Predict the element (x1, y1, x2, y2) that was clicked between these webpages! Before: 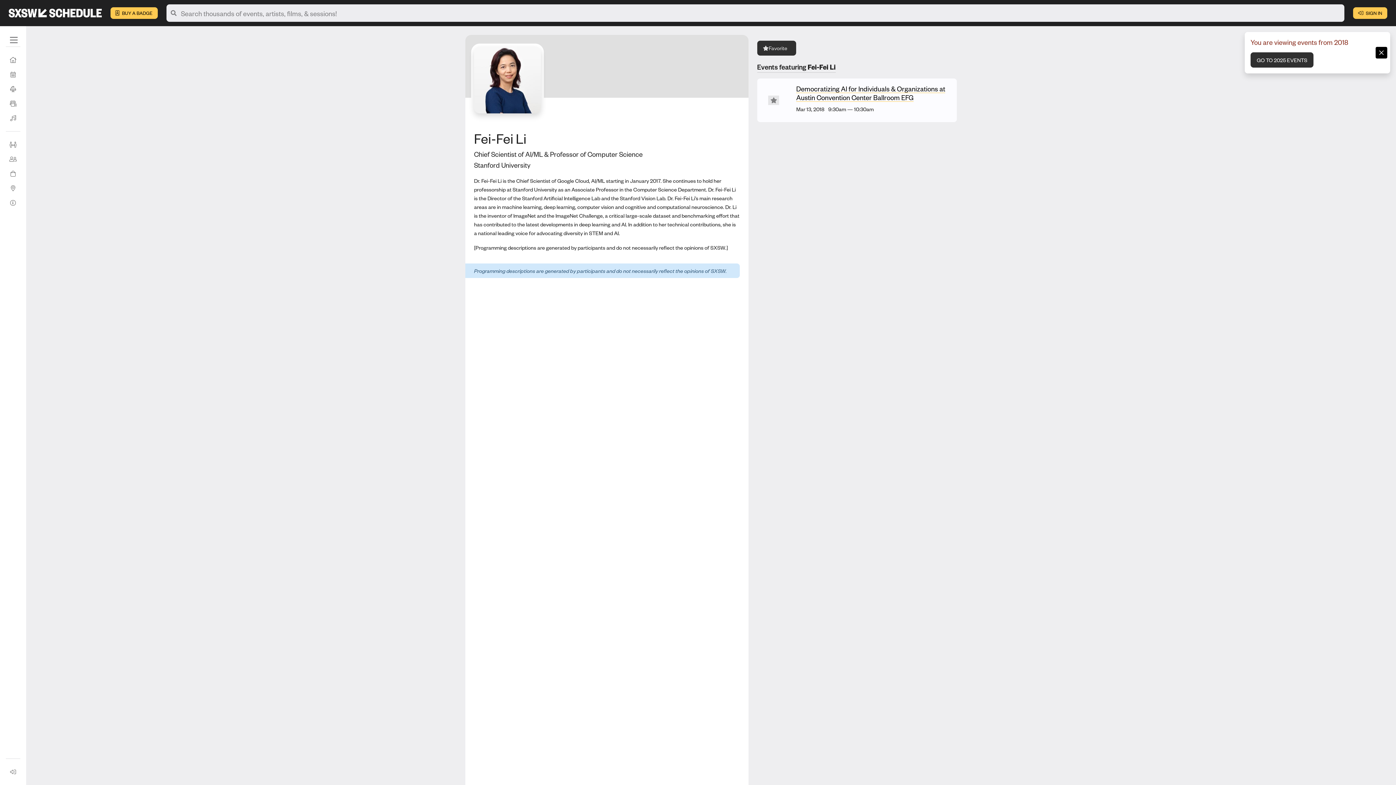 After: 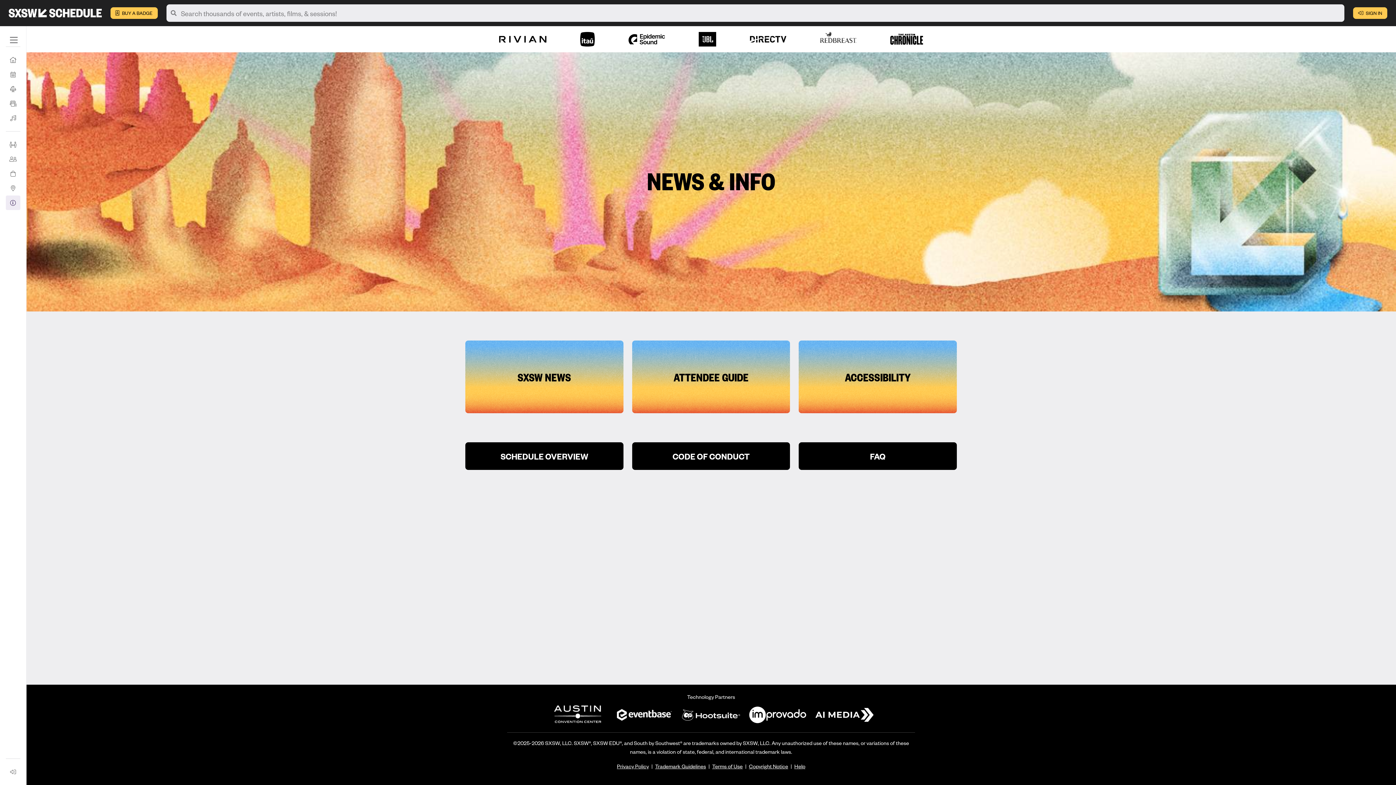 Action: bbox: (5, 195, 20, 210) label: News & Info